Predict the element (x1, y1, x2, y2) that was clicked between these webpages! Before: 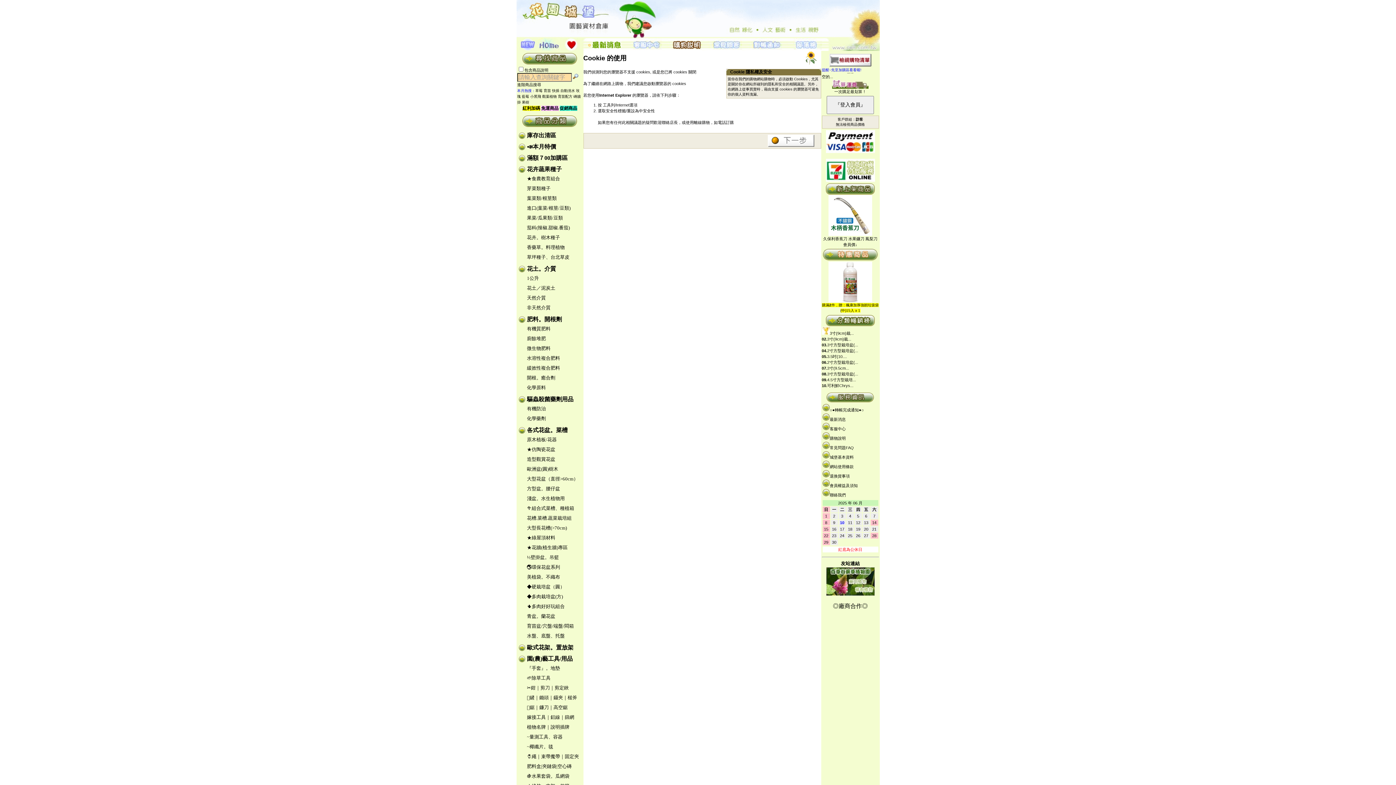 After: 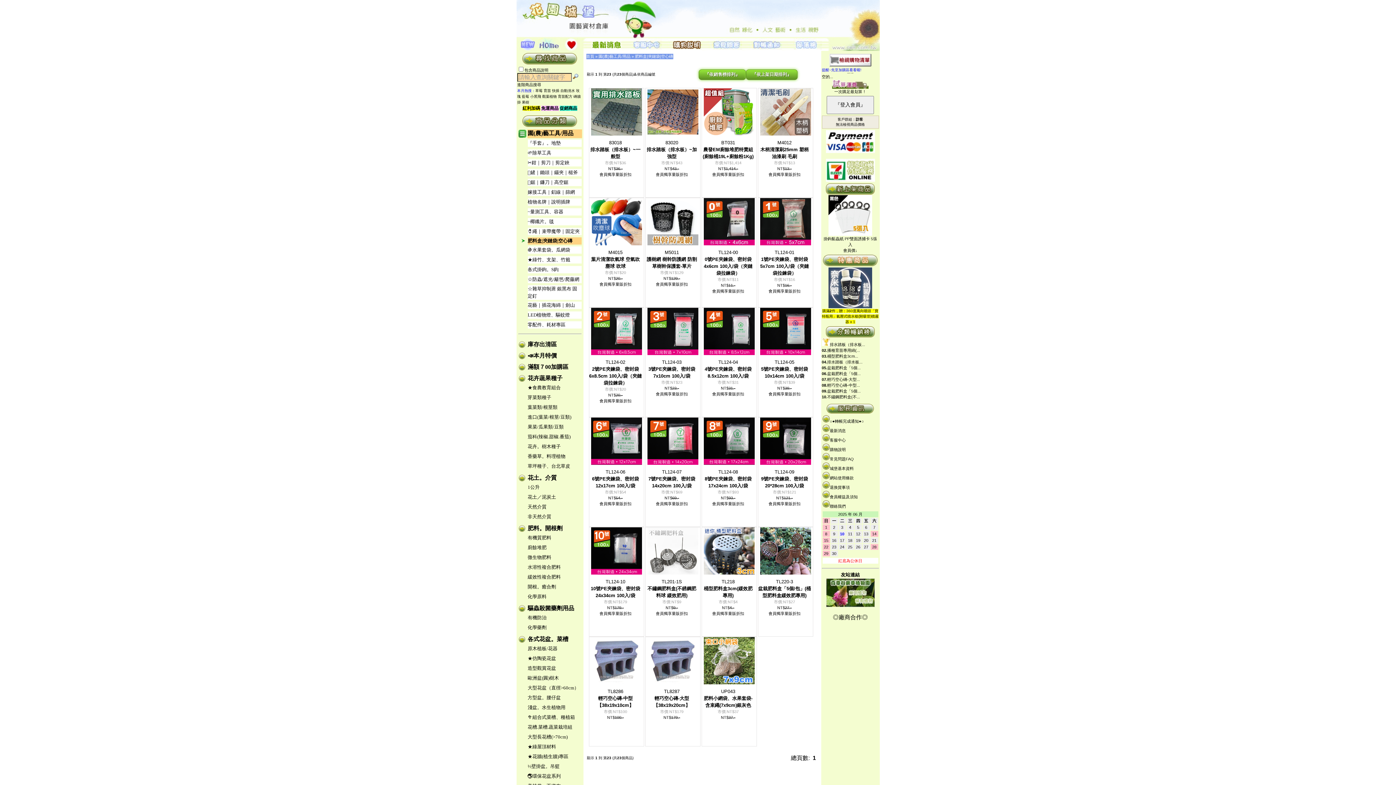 Action: bbox: (527, 764, 571, 769) label: 肥料盒|夾鏈袋|空心磚